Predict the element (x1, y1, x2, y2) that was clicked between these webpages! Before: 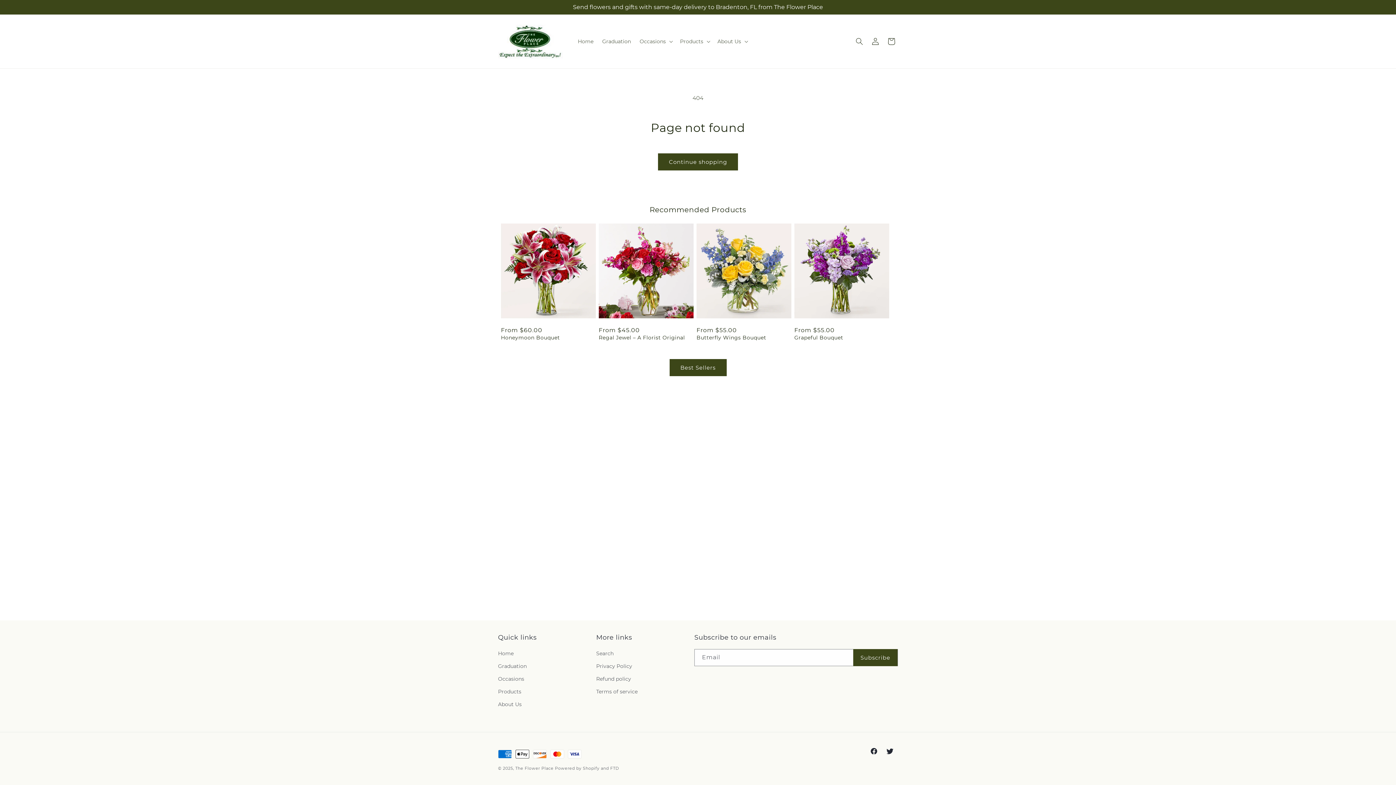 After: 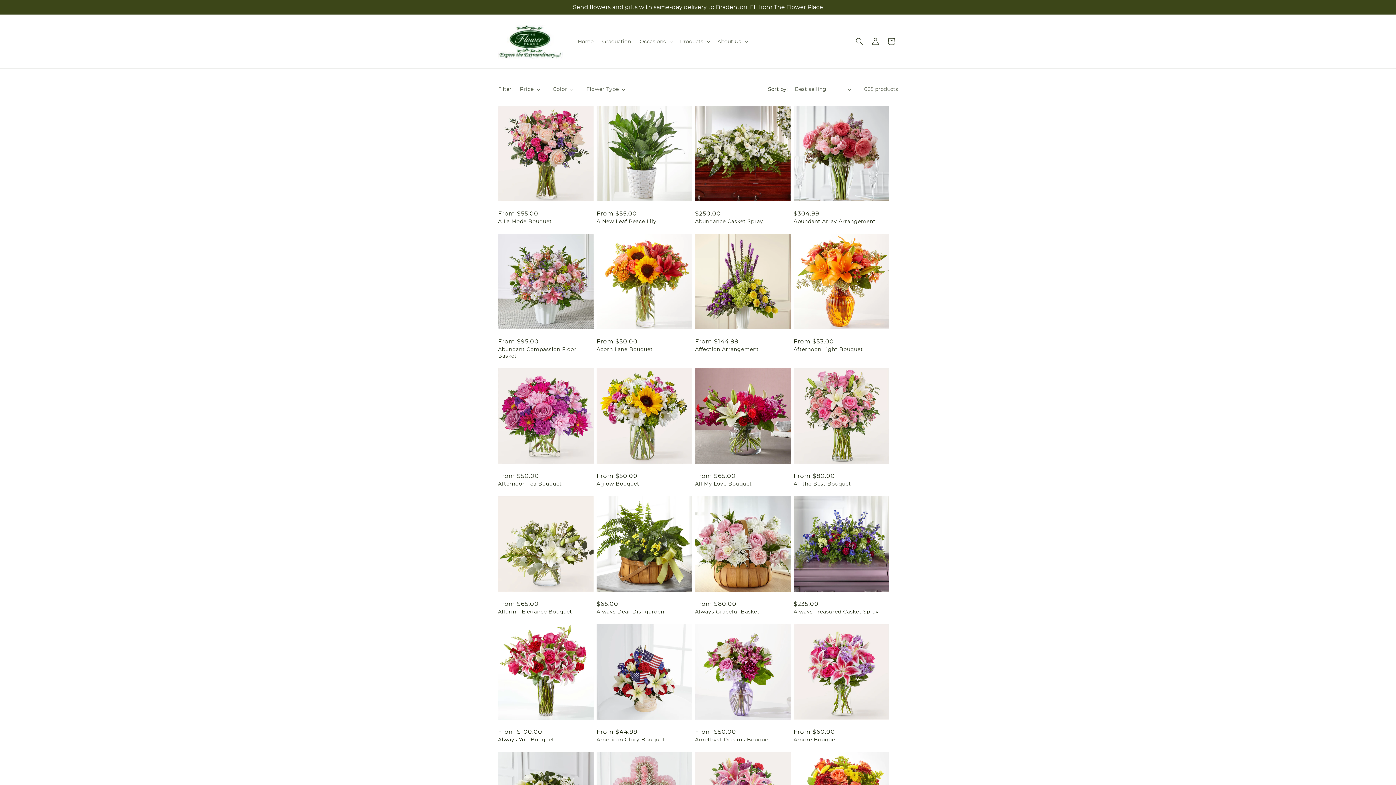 Action: bbox: (498, 685, 521, 698) label: Products